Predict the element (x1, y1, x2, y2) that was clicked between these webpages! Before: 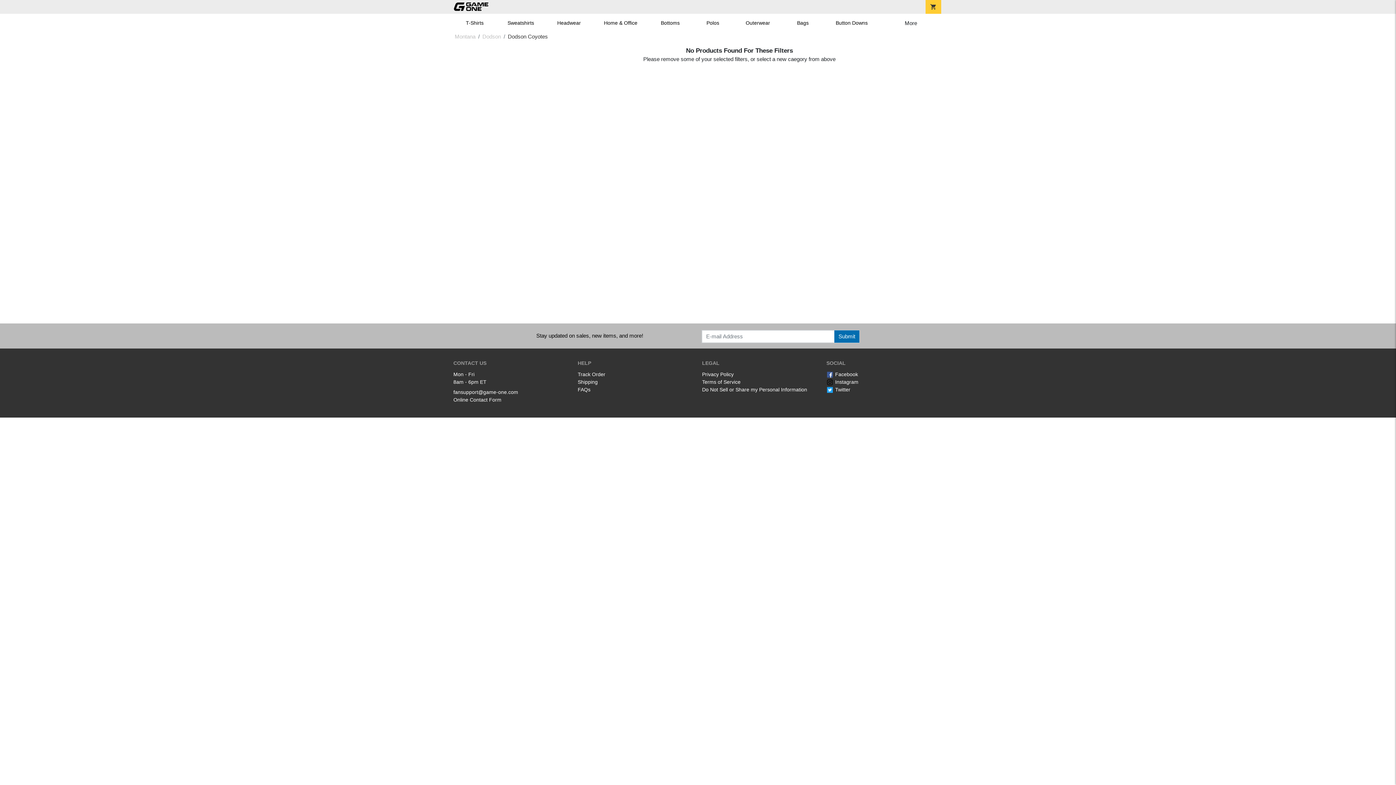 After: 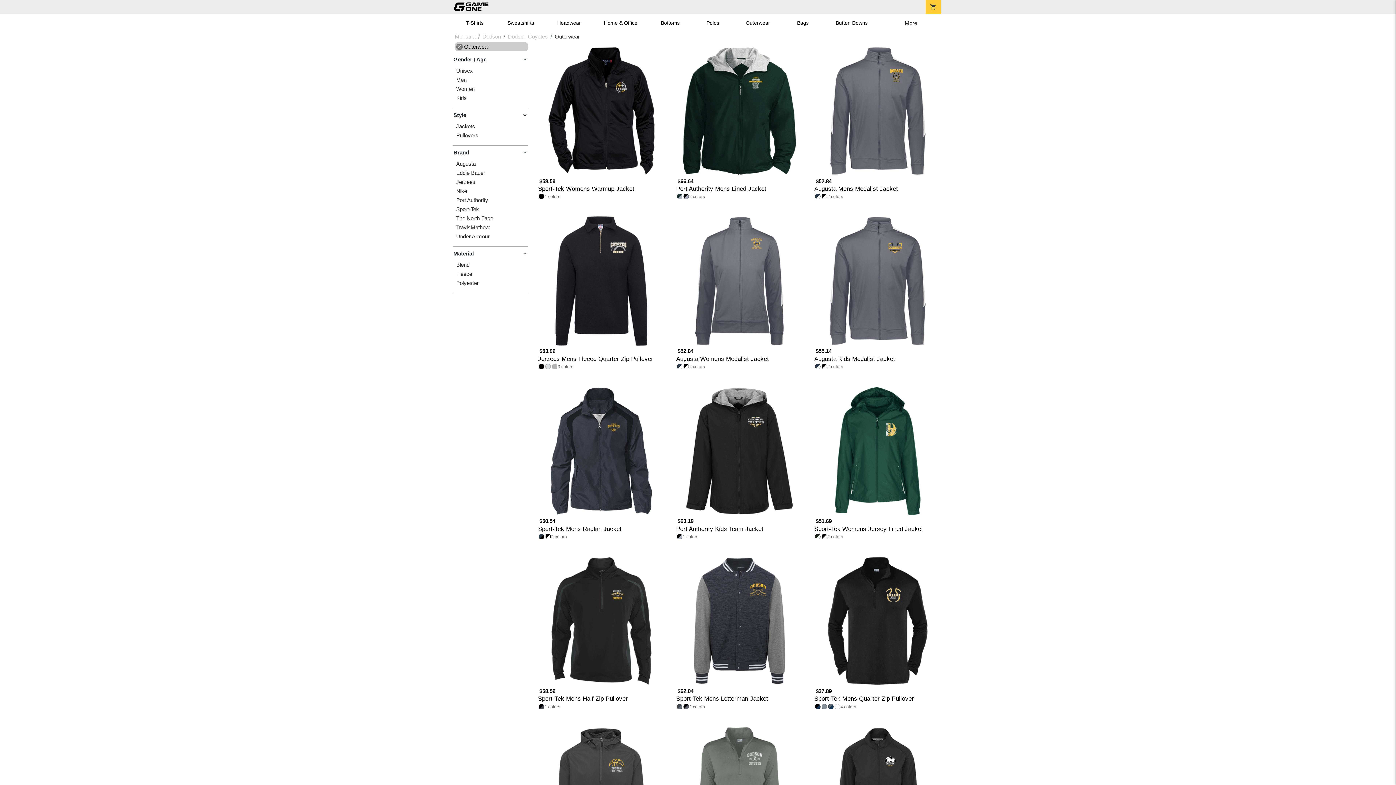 Action: label: Outerwear bbox: (742, 19, 773, 26)